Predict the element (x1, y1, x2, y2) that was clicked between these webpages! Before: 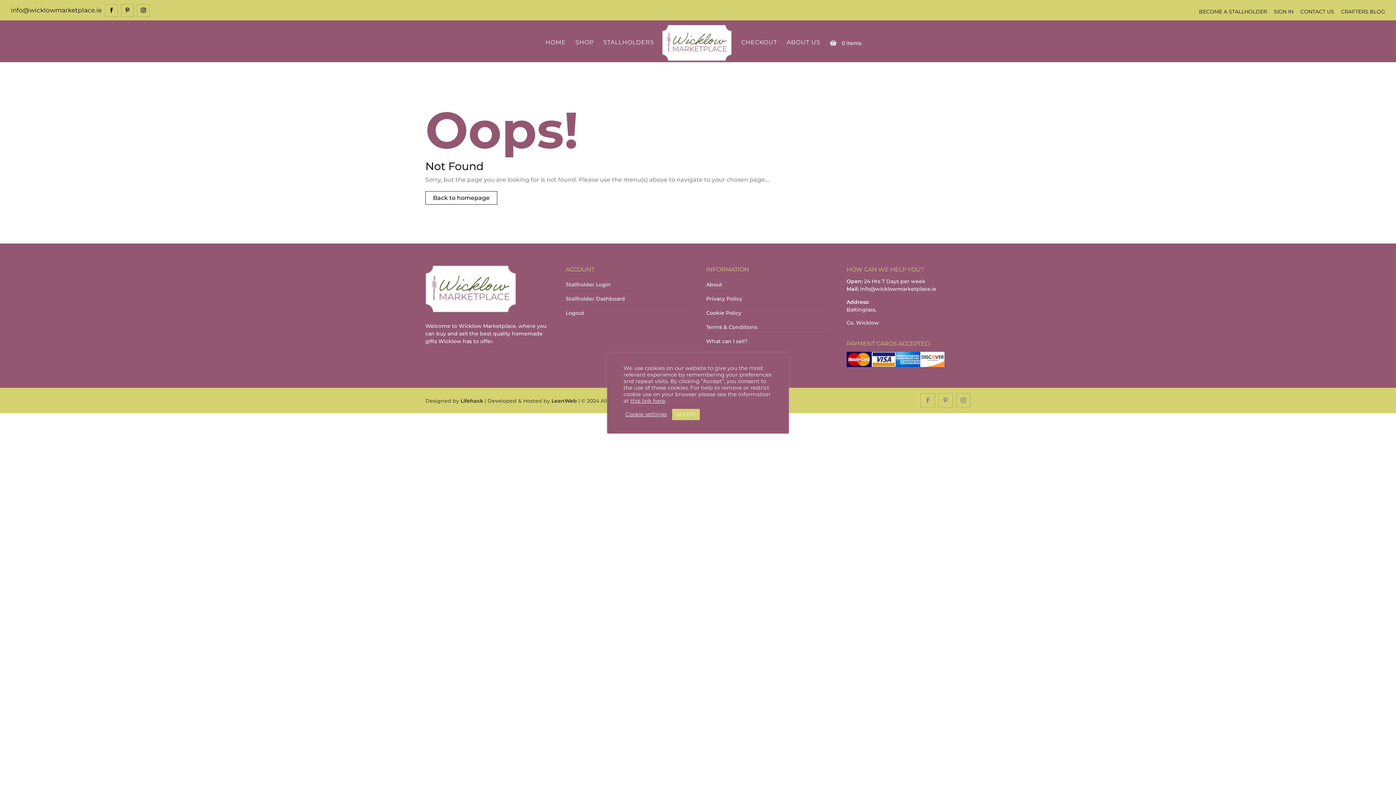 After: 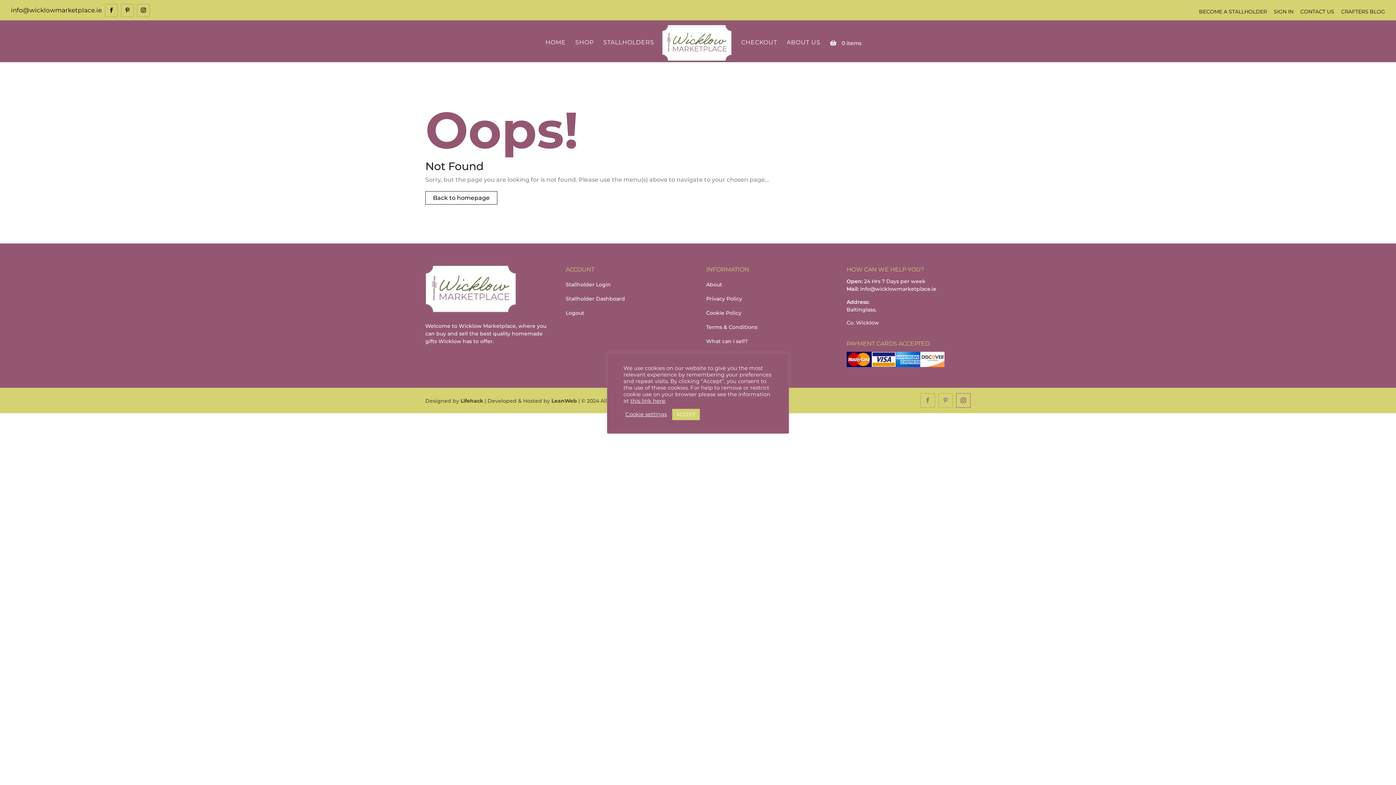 Action: bbox: (956, 393, 970, 407)